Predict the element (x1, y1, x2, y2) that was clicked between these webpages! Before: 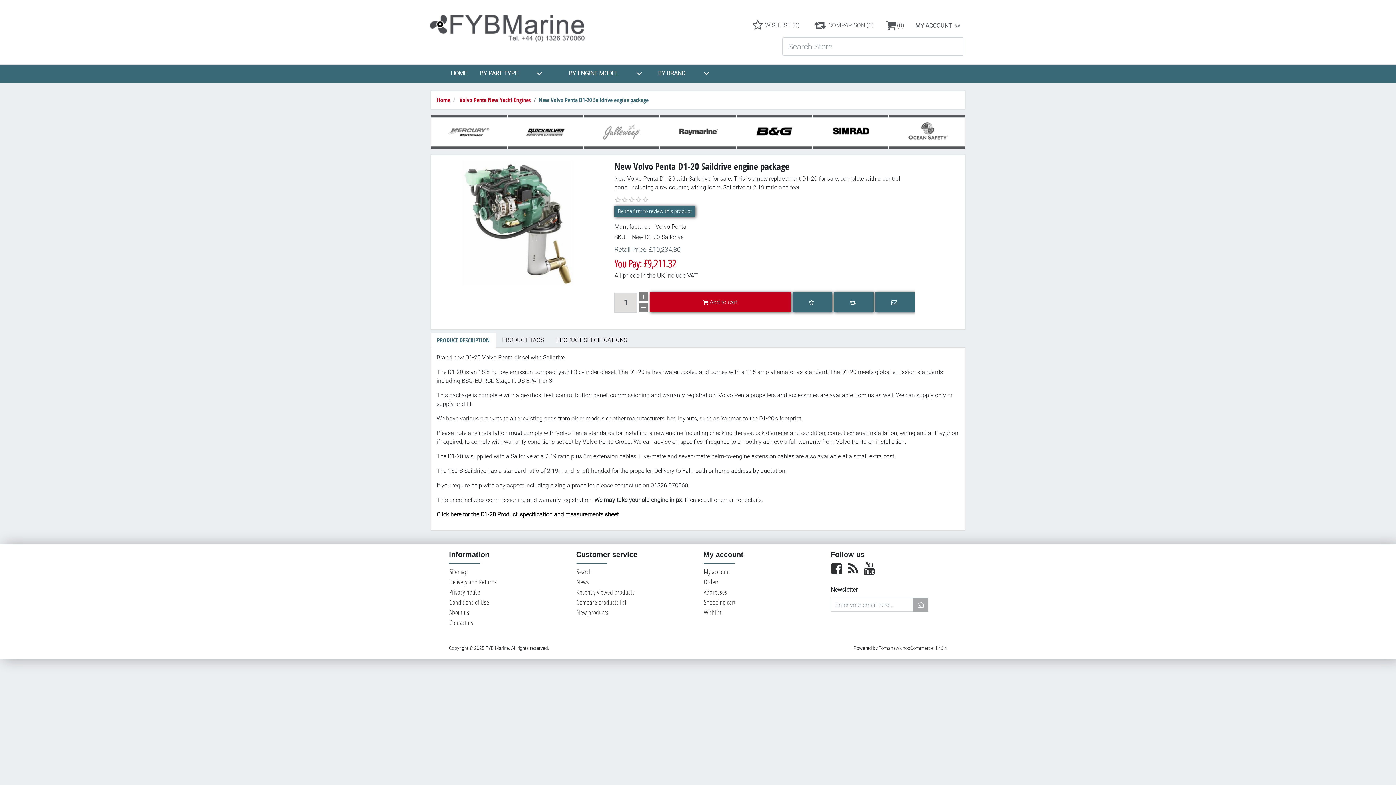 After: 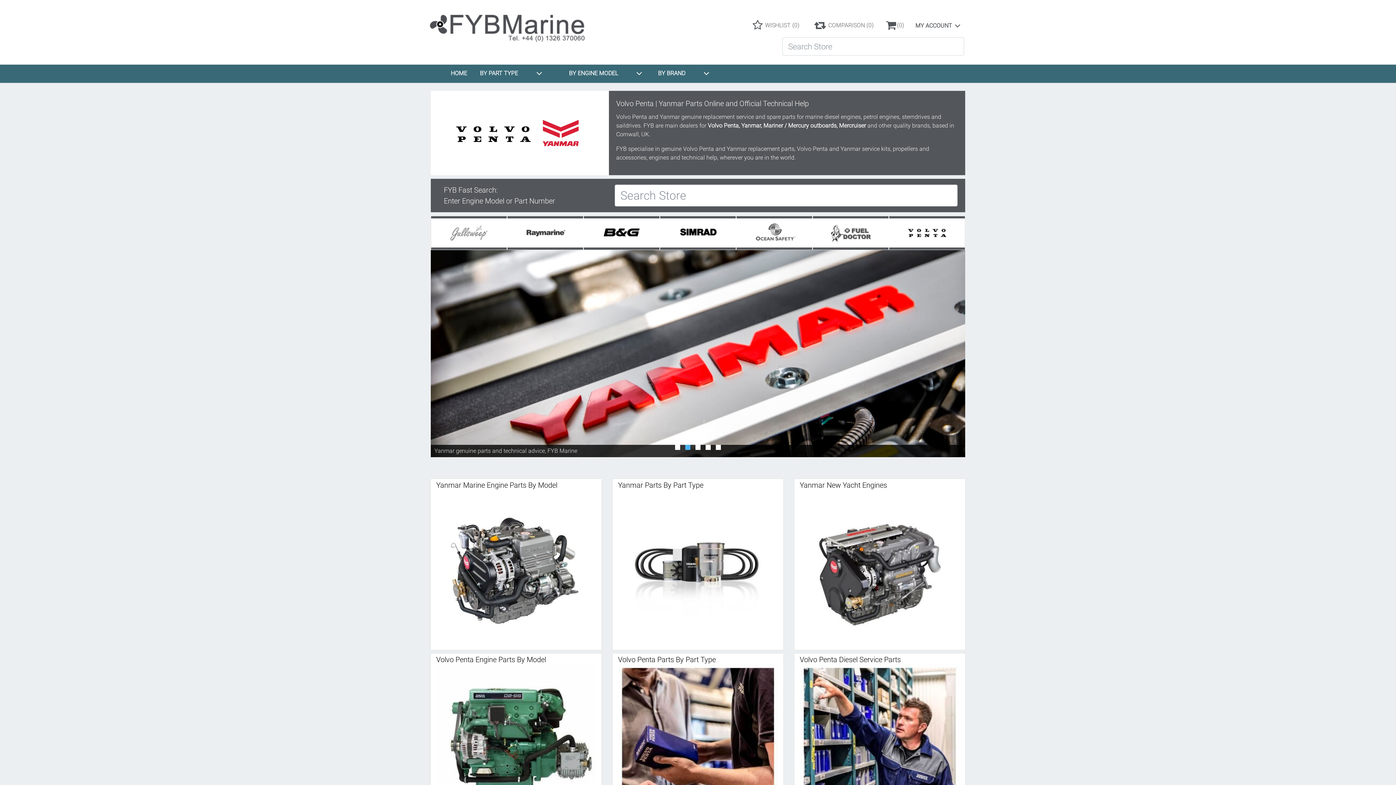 Action: bbox: (437, 96, 450, 104) label: Home